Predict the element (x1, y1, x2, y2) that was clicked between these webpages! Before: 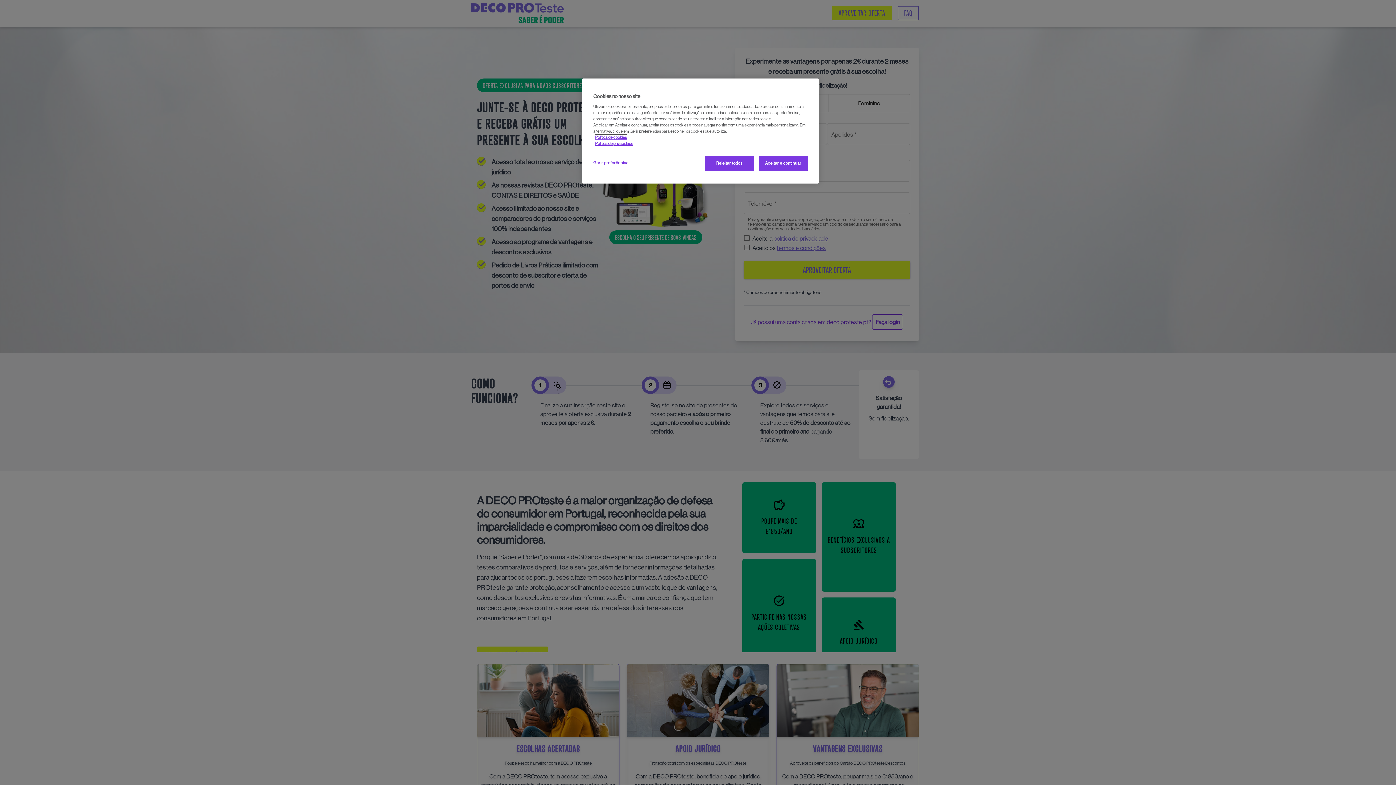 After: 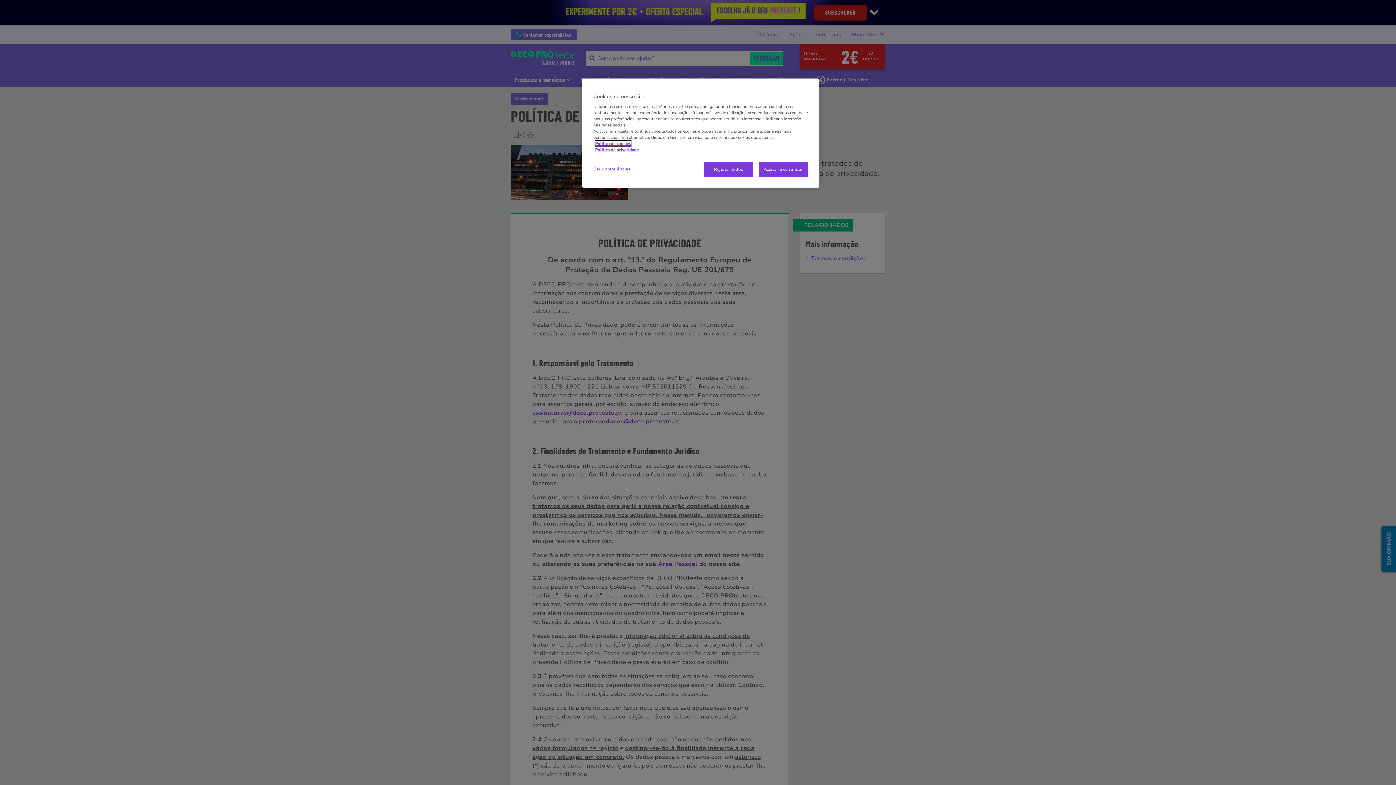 Action: bbox: (595, 141, 633, 146) label: Política de privacidade